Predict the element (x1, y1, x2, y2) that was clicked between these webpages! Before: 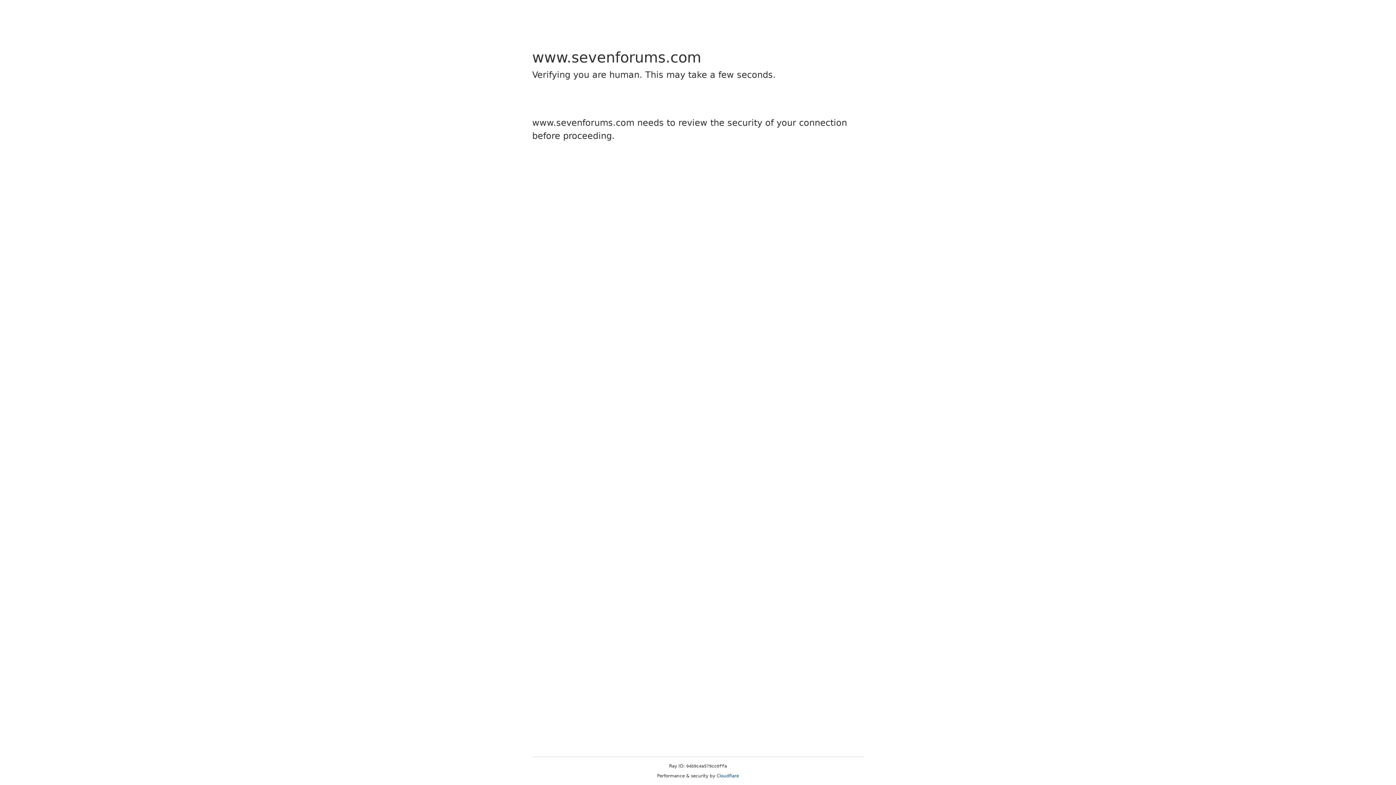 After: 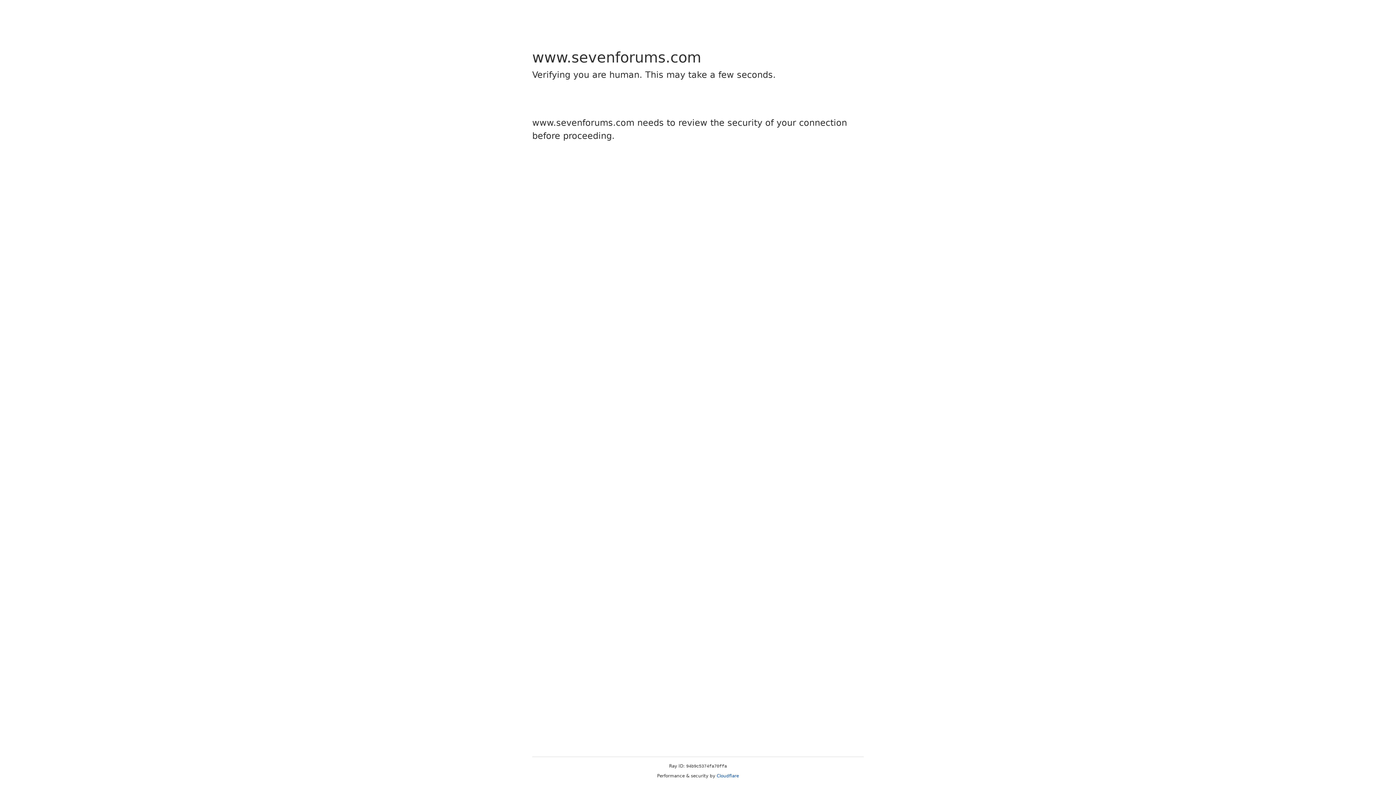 Action: label: Cloudflare bbox: (716, 773, 739, 778)